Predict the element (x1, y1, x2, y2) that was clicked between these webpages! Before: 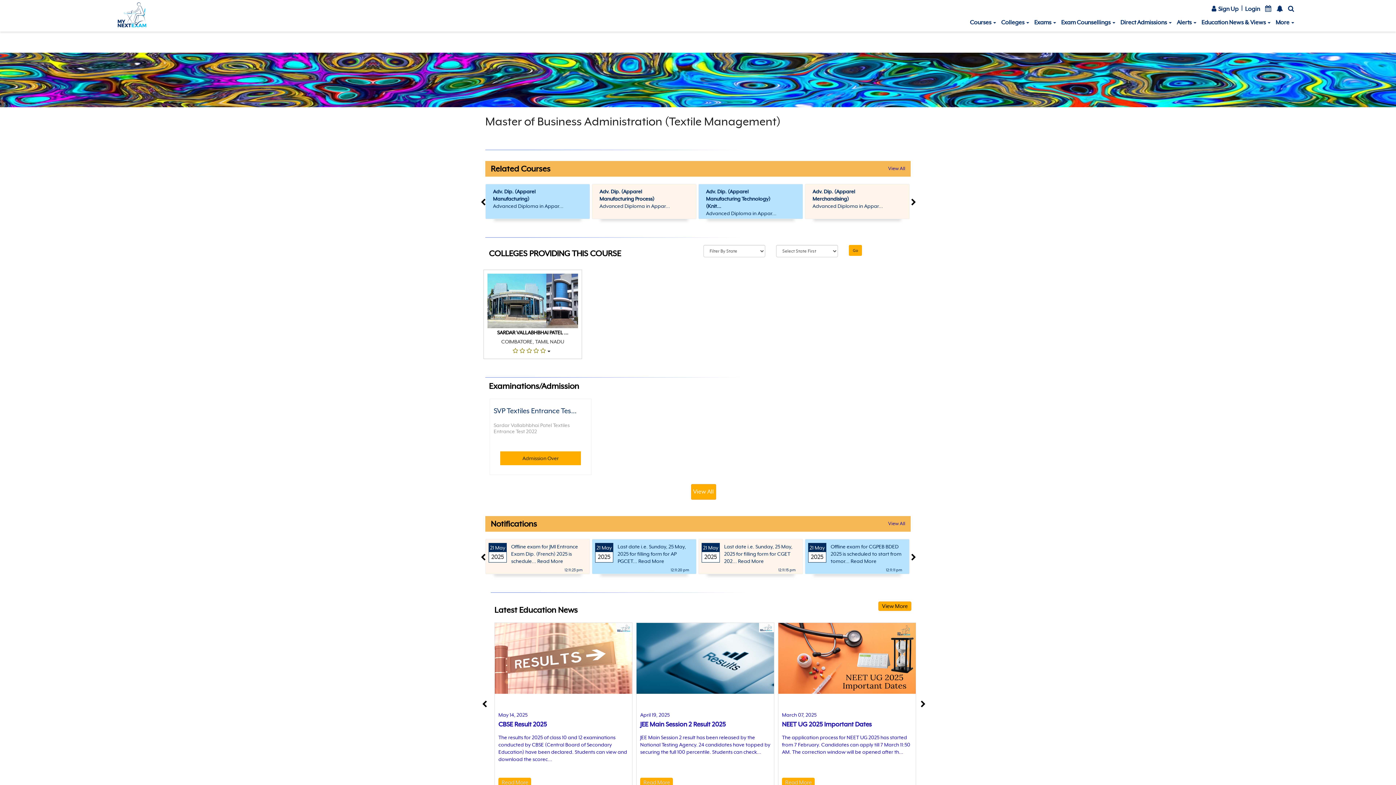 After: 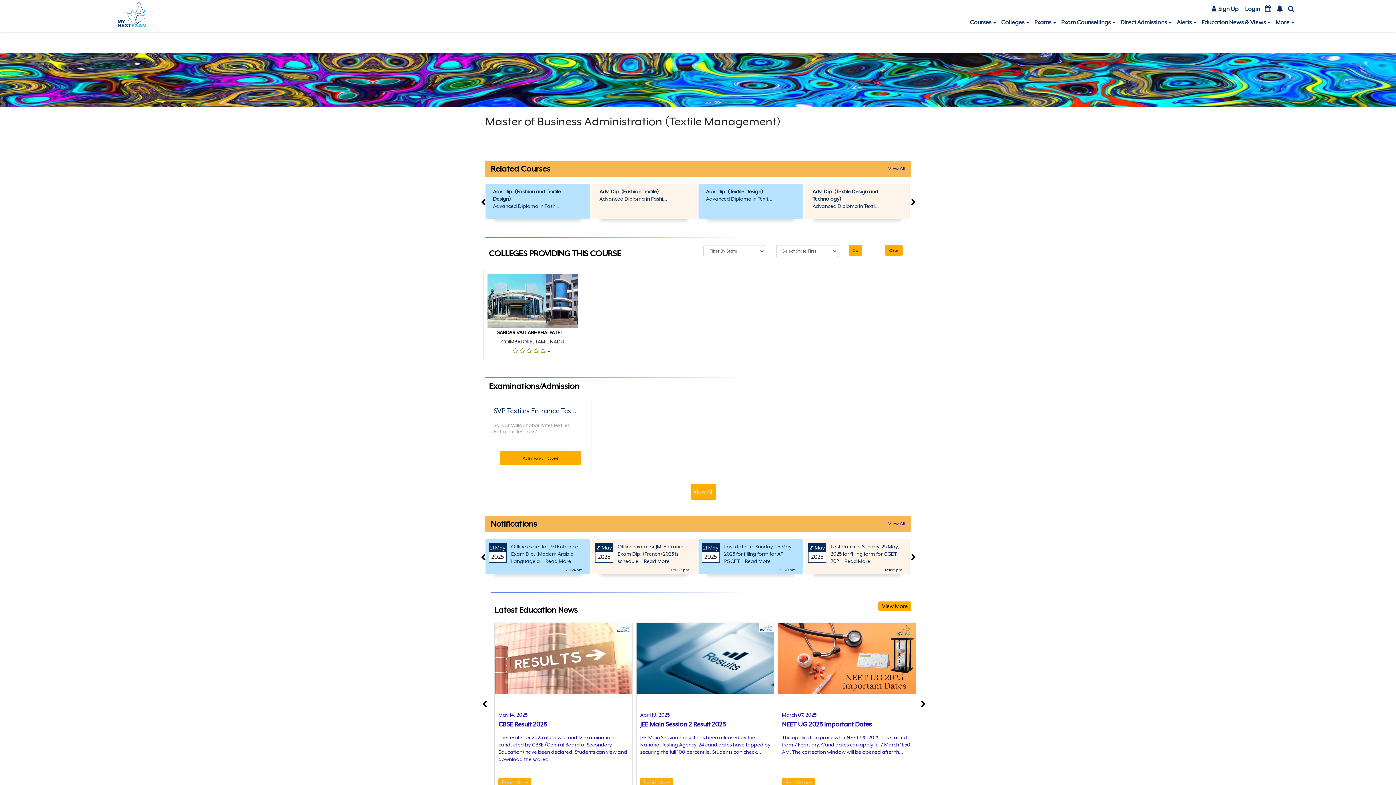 Action: bbox: (849, 245, 862, 256) label: Go